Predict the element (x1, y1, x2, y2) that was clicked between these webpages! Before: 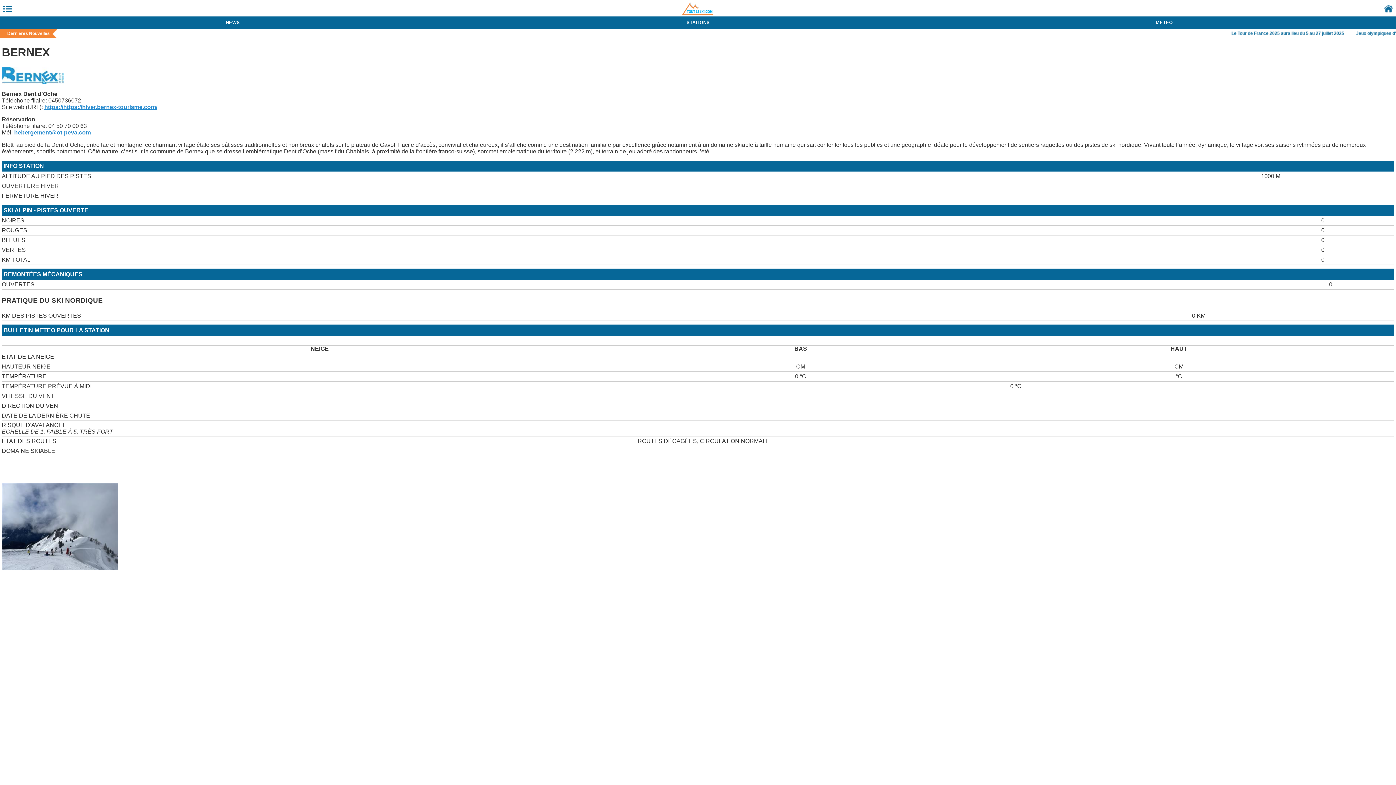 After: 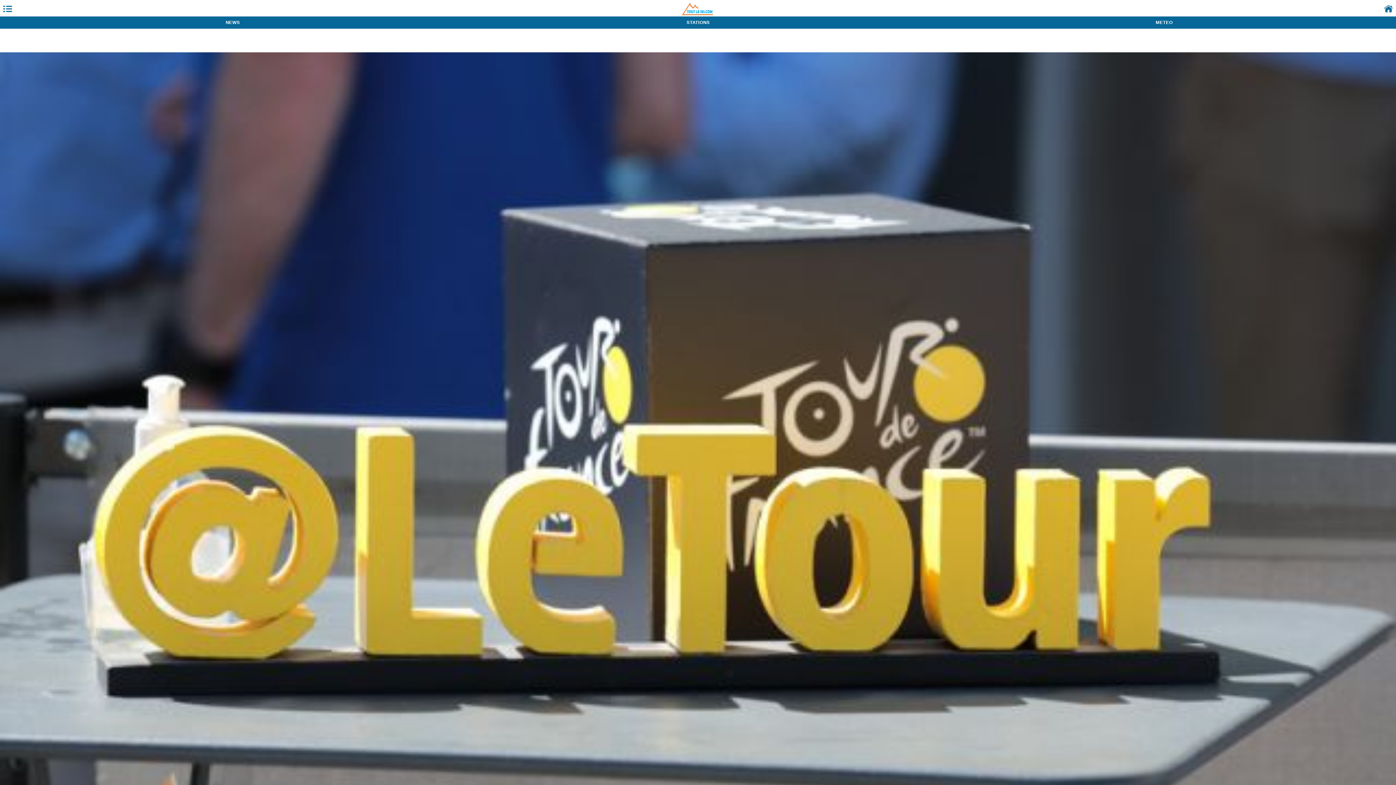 Action: bbox: (681, 10, 715, 16)